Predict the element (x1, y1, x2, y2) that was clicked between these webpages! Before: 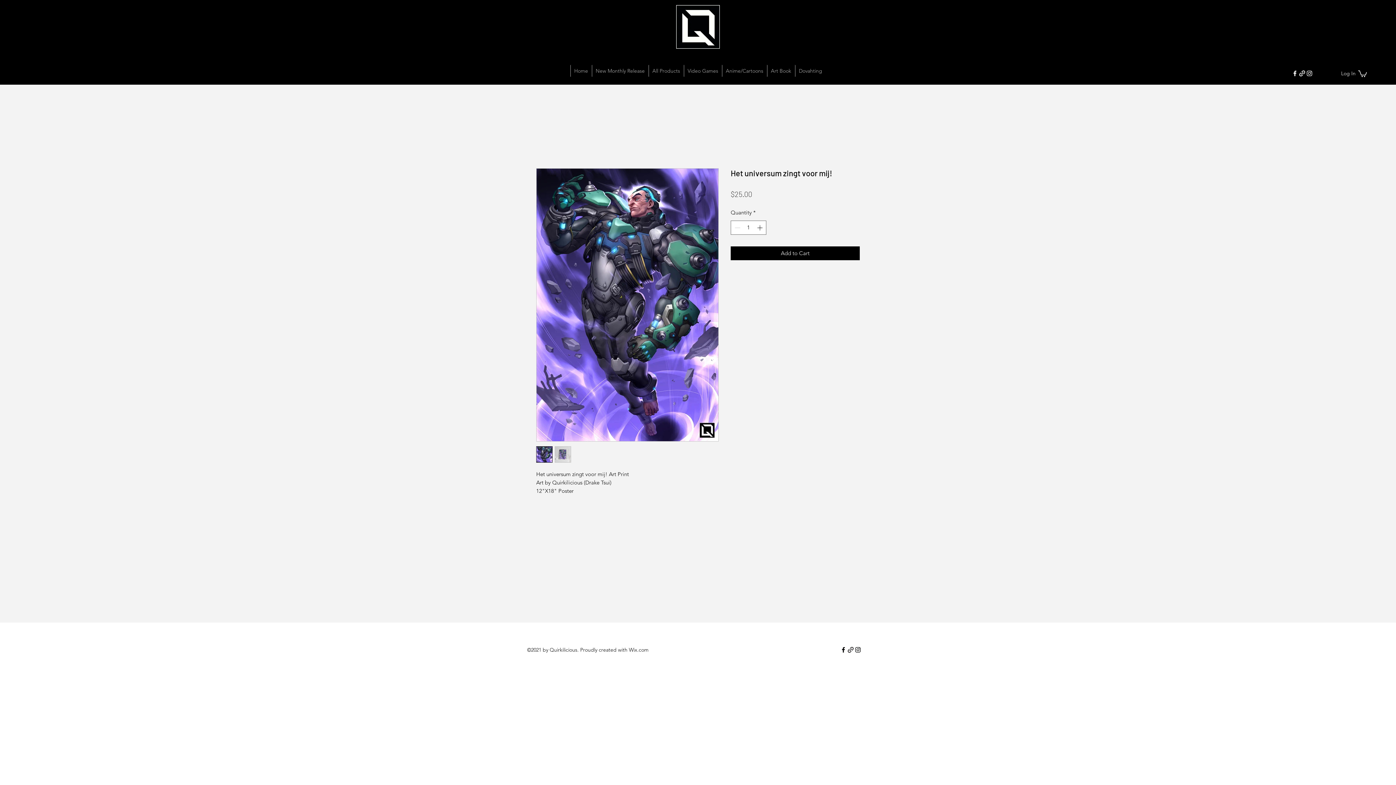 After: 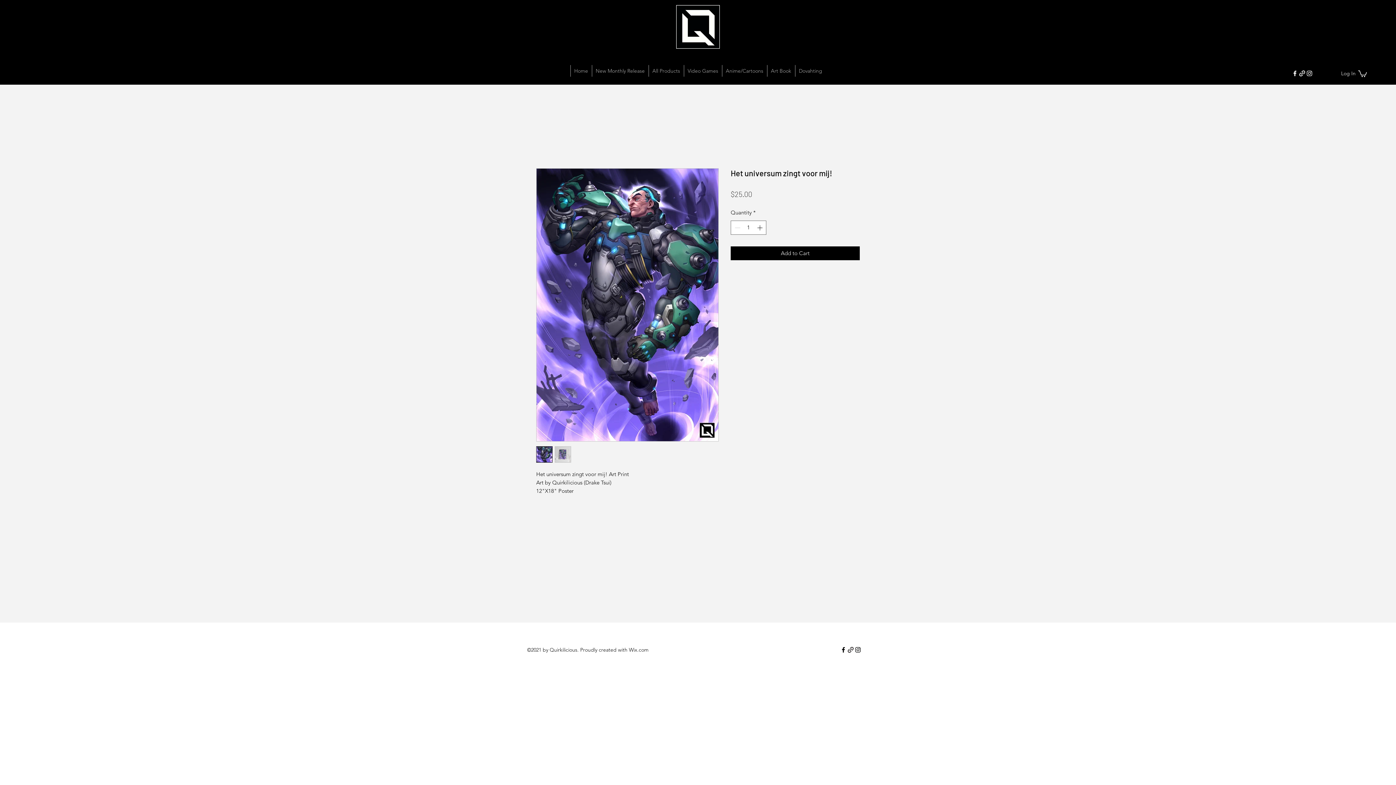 Action: label: Facebook bbox: (1291, 69, 1298, 77)